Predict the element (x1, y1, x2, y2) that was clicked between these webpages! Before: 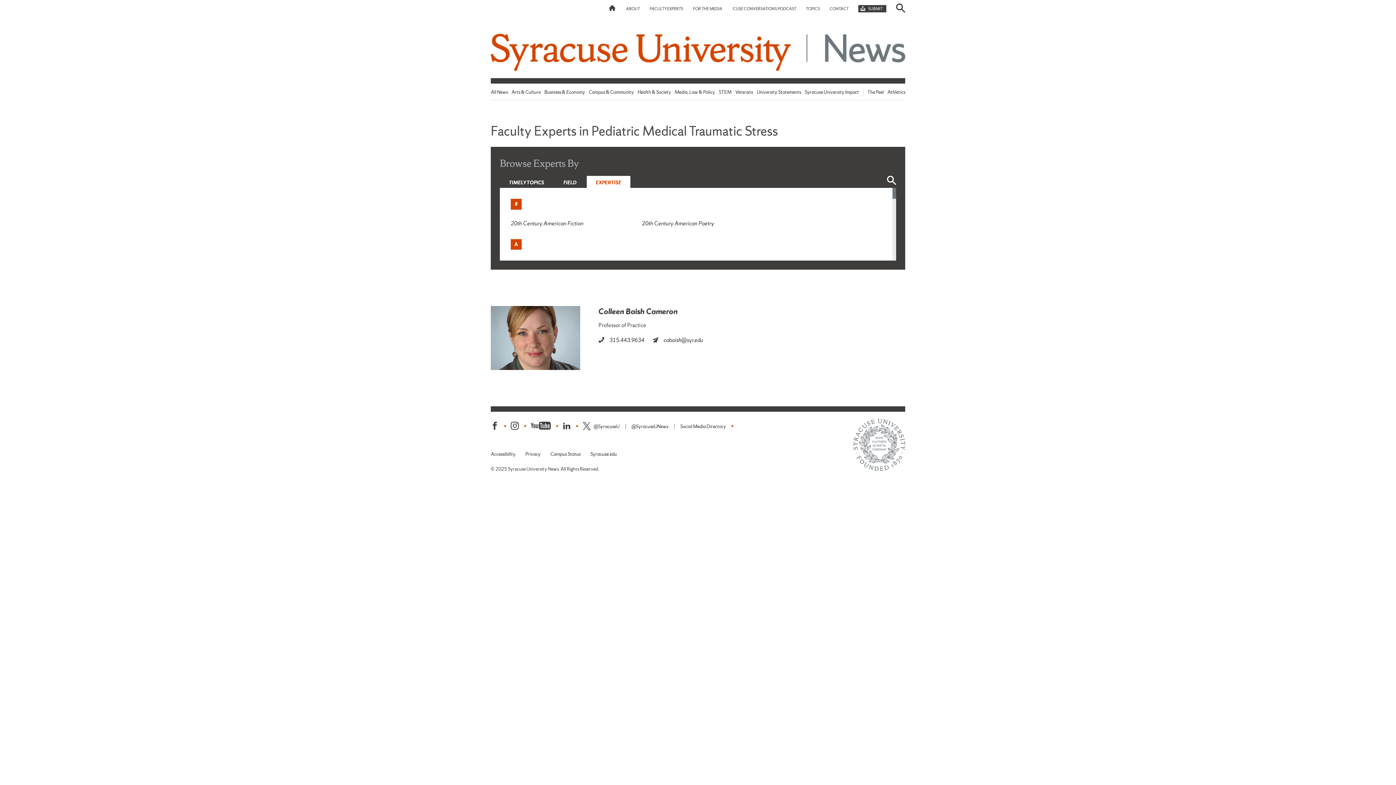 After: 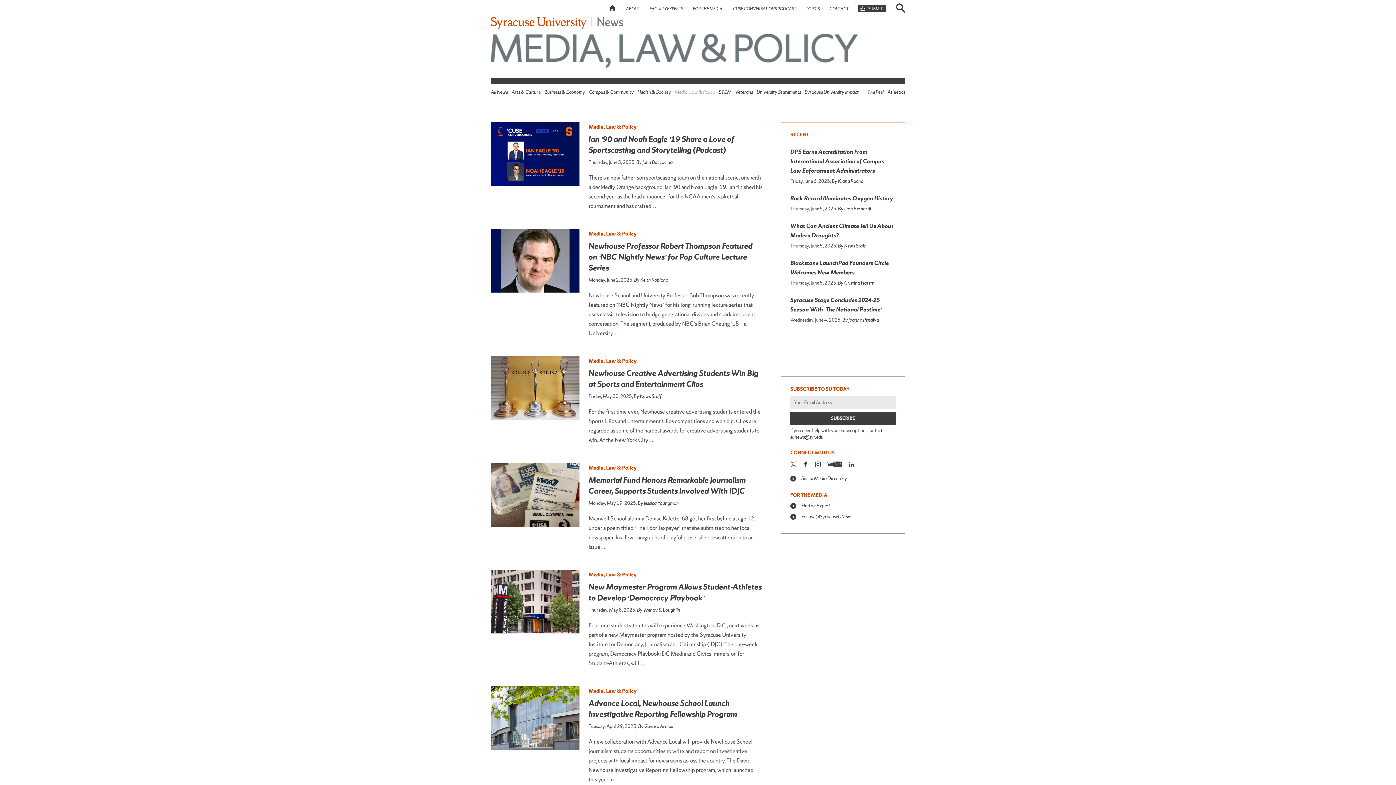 Action: bbox: (674, 89, 715, 95) label: Media, Law & Policy